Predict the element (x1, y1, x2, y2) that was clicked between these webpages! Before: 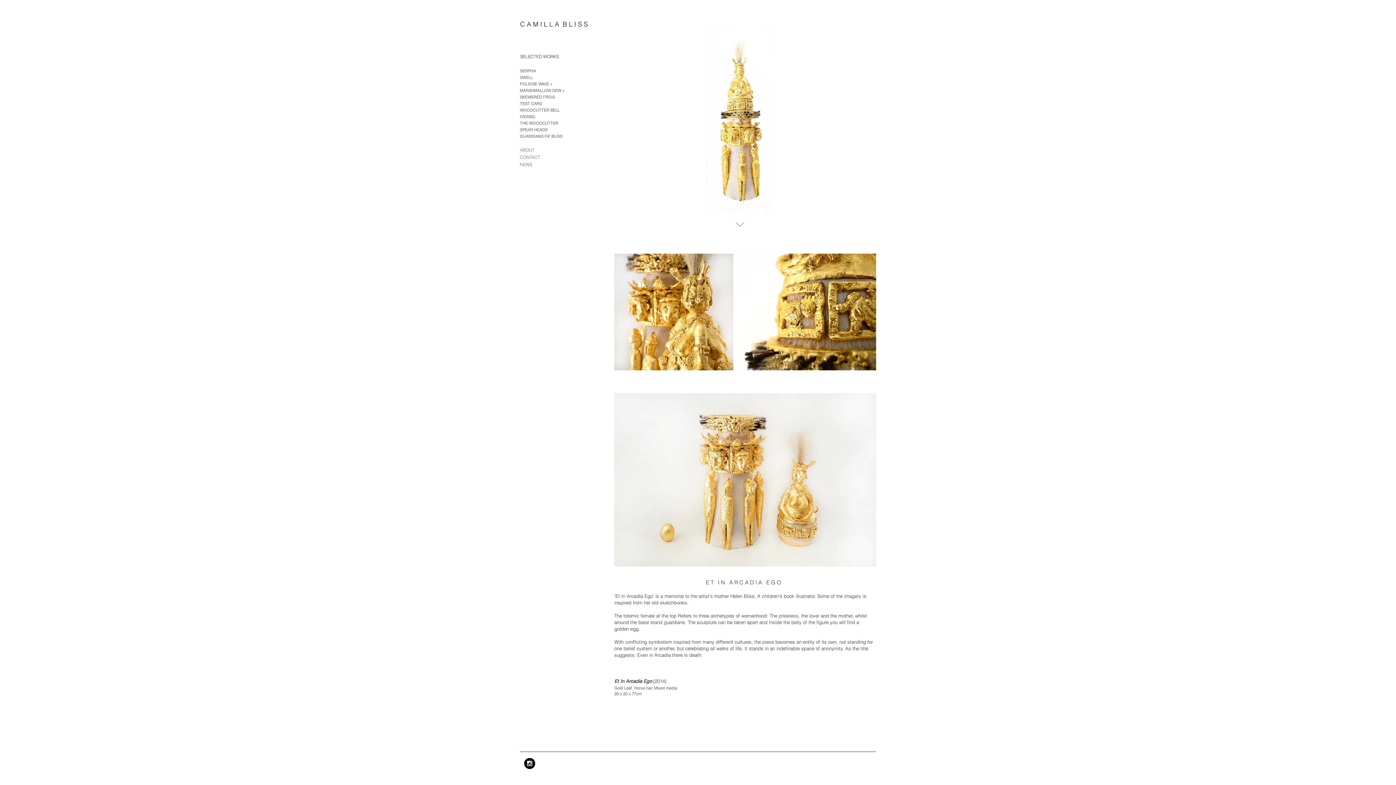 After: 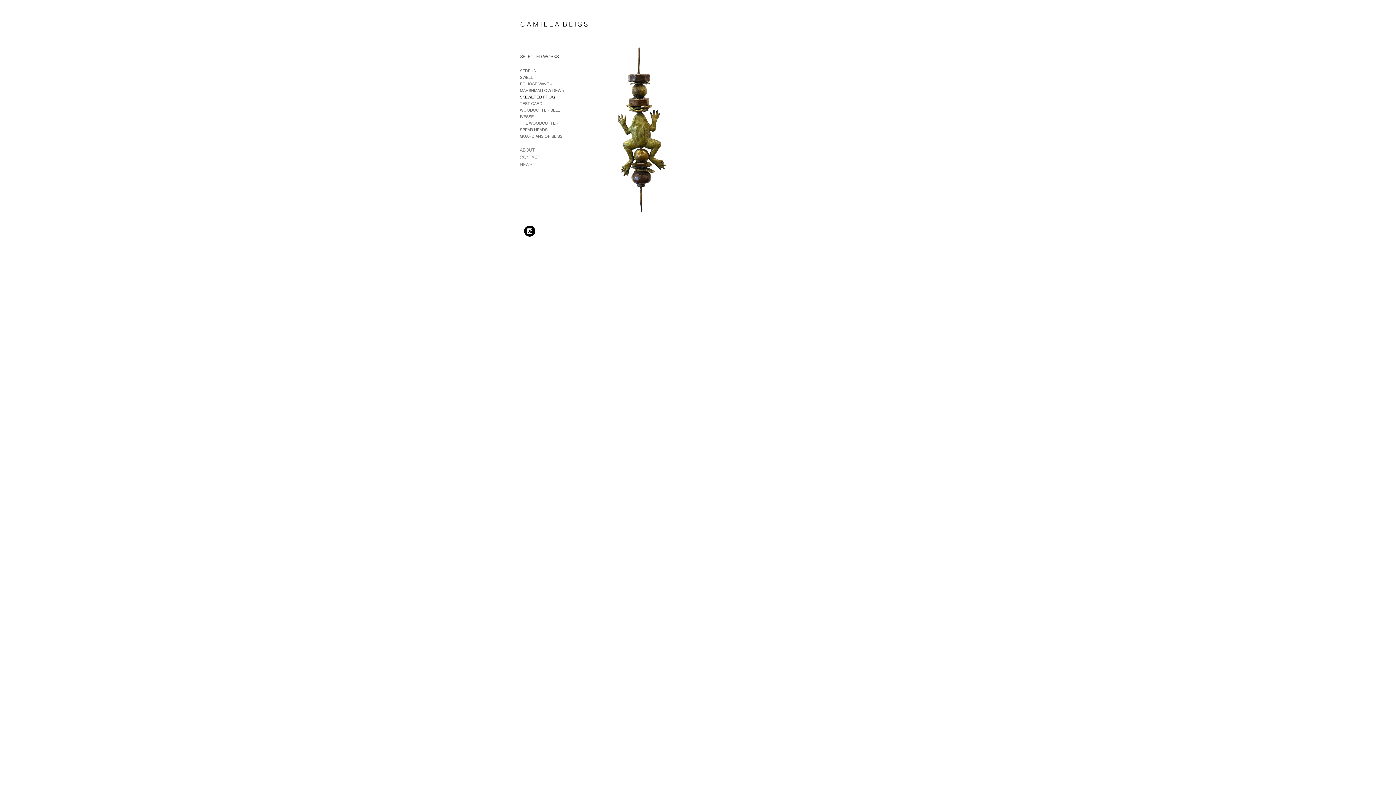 Action: label: SKEWERED FROG bbox: (520, 93, 662, 100)